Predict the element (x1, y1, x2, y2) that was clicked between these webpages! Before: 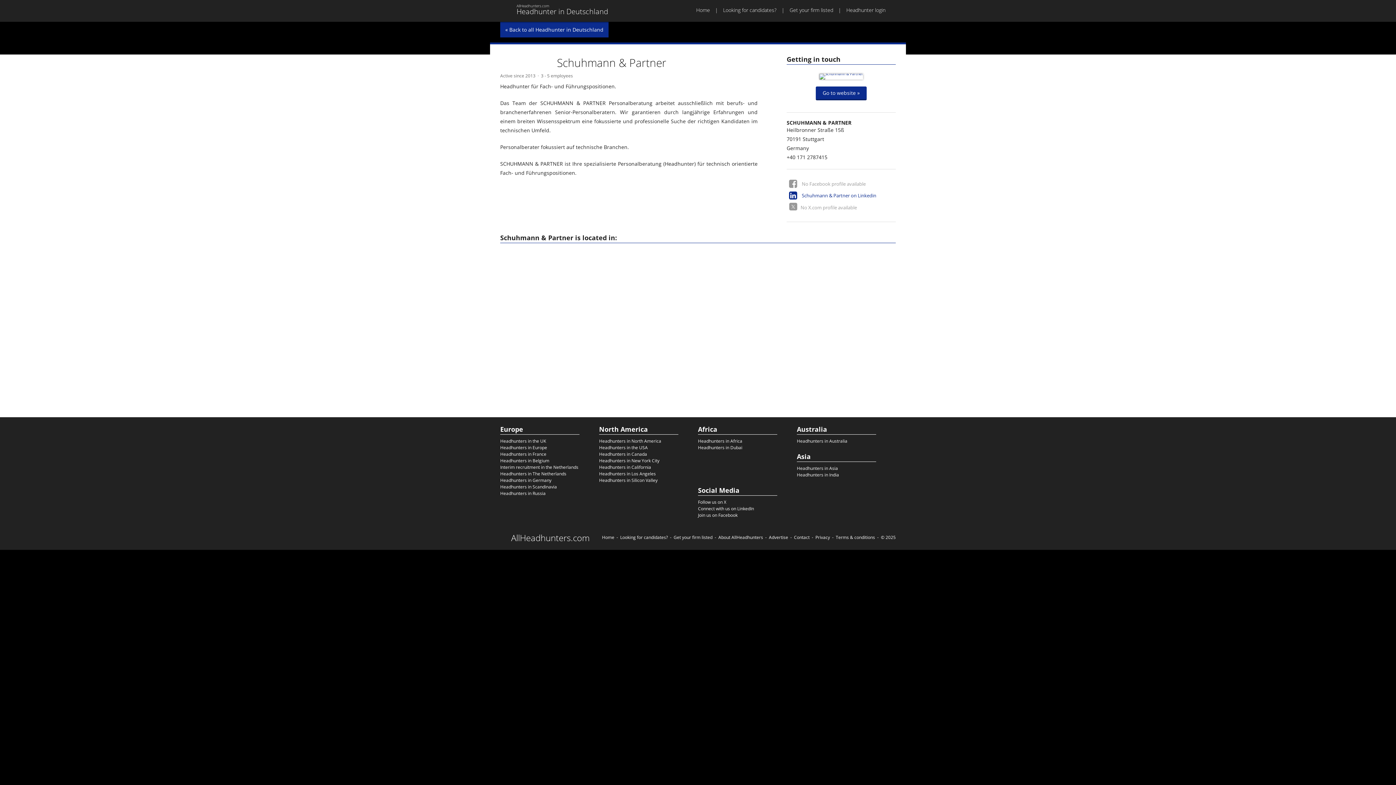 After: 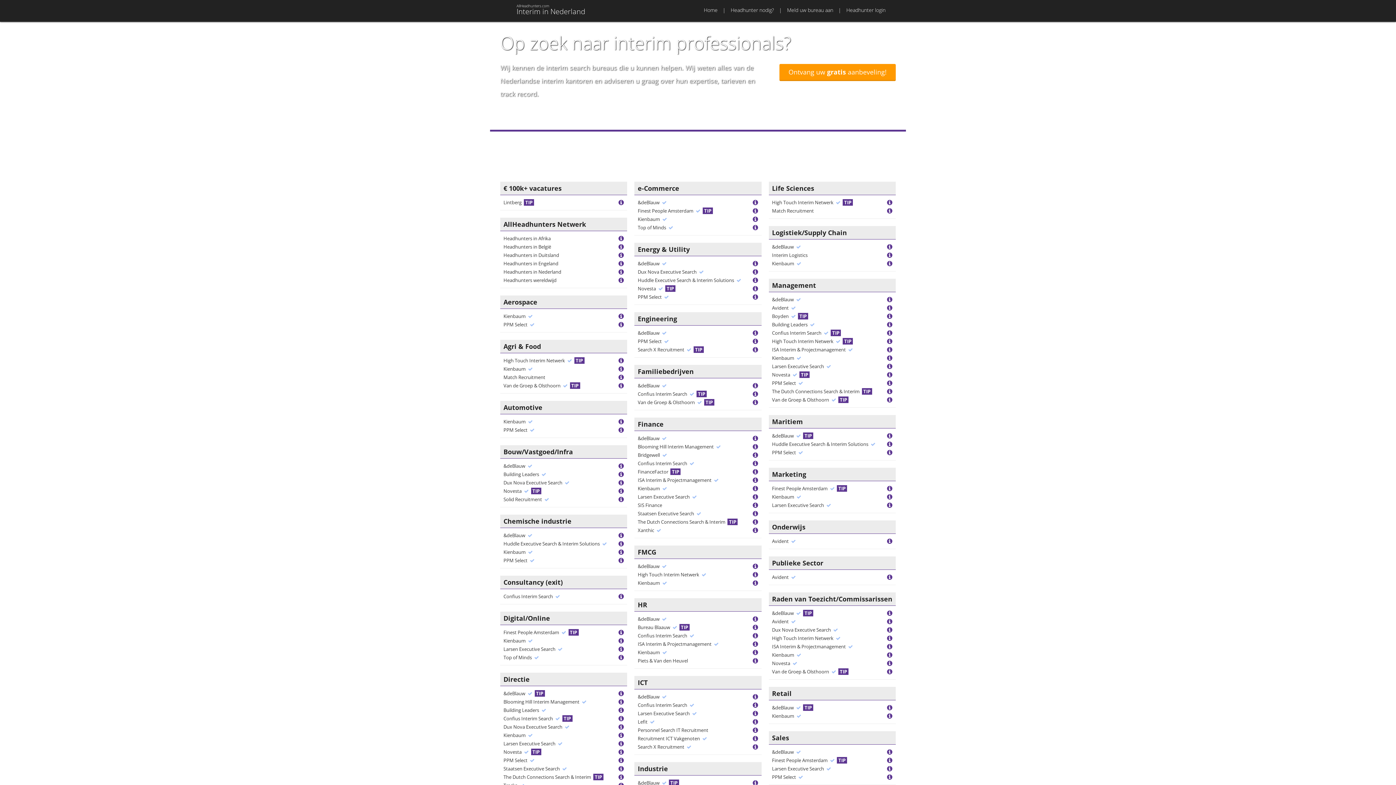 Action: bbox: (500, 464, 578, 470) label: Interim recruitment in the Netherlands